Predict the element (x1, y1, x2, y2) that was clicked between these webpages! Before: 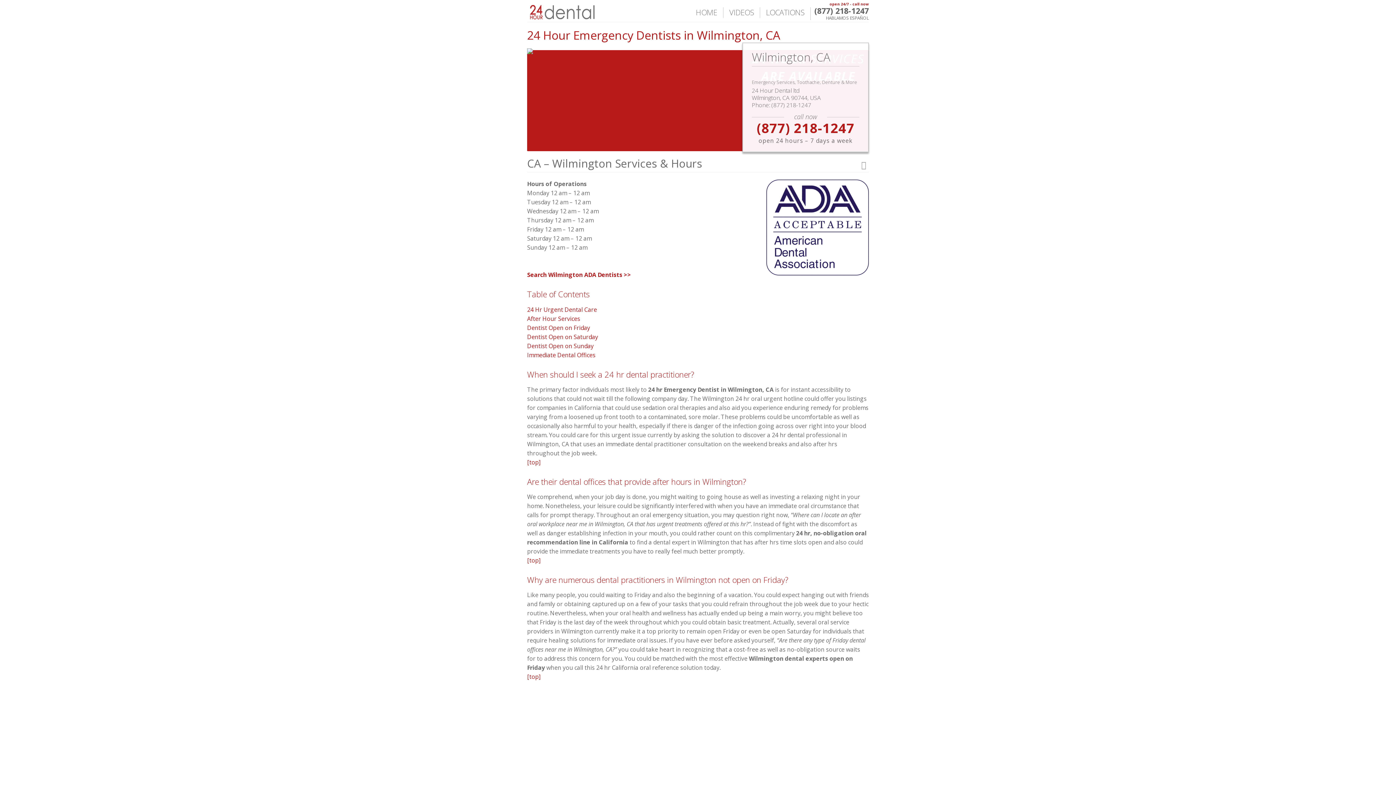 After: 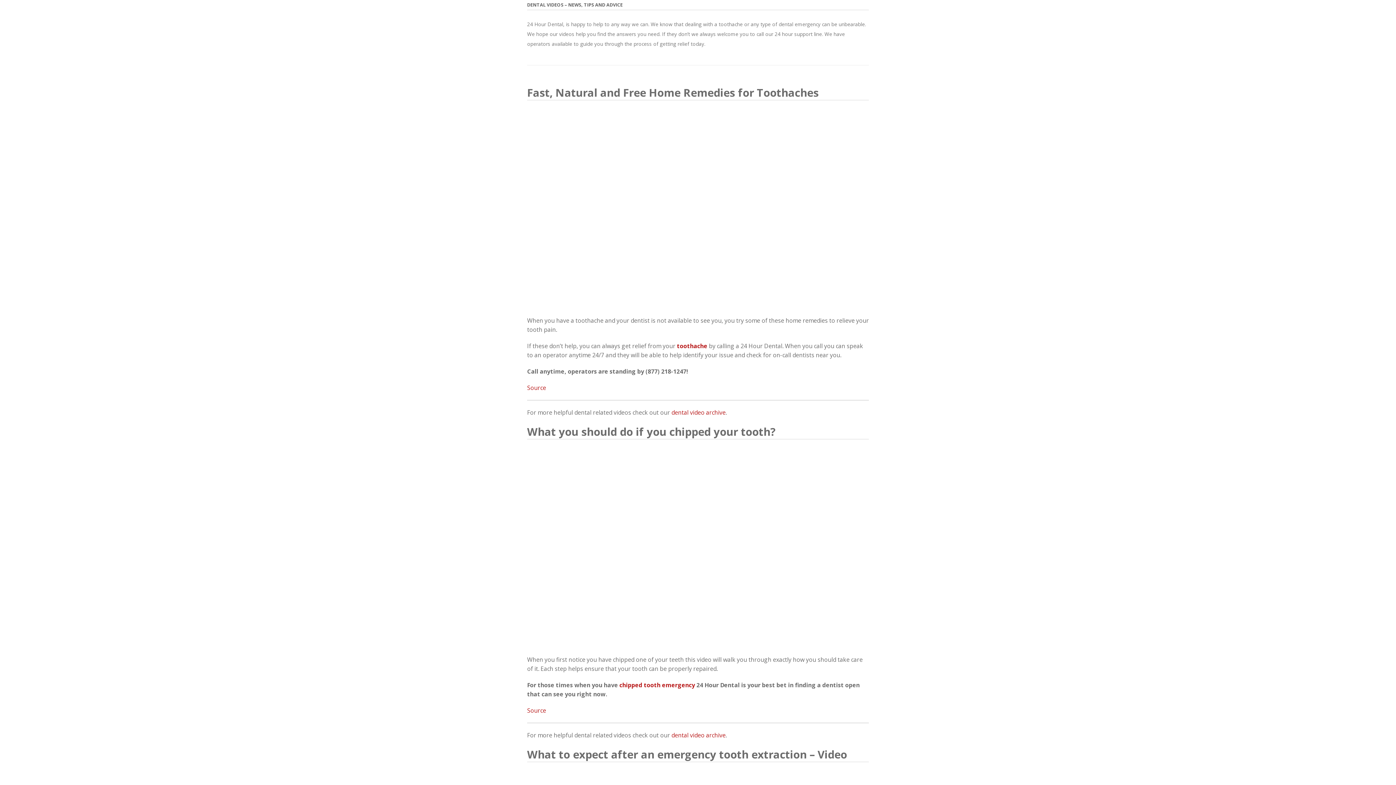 Action: label: VIDEOS bbox: (728, 7, 755, 17)